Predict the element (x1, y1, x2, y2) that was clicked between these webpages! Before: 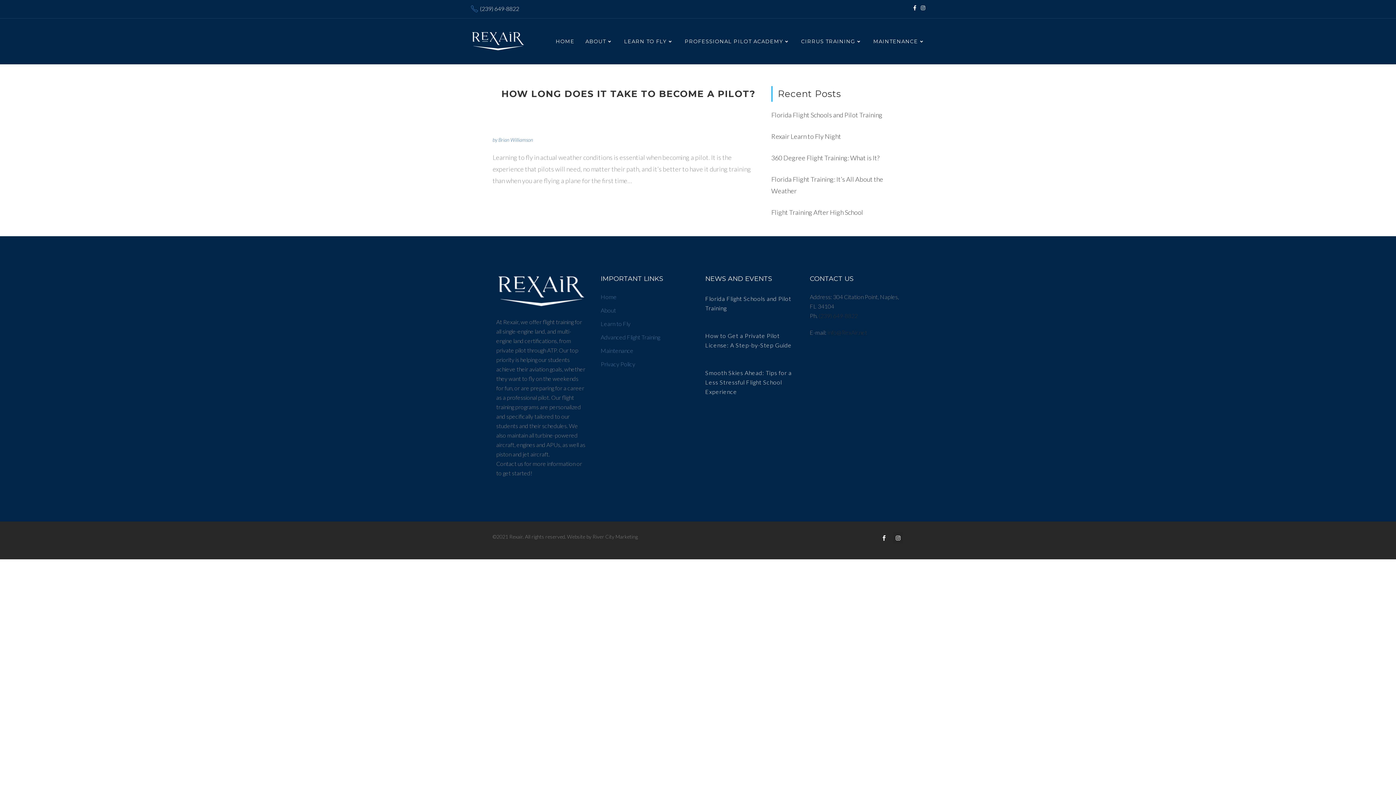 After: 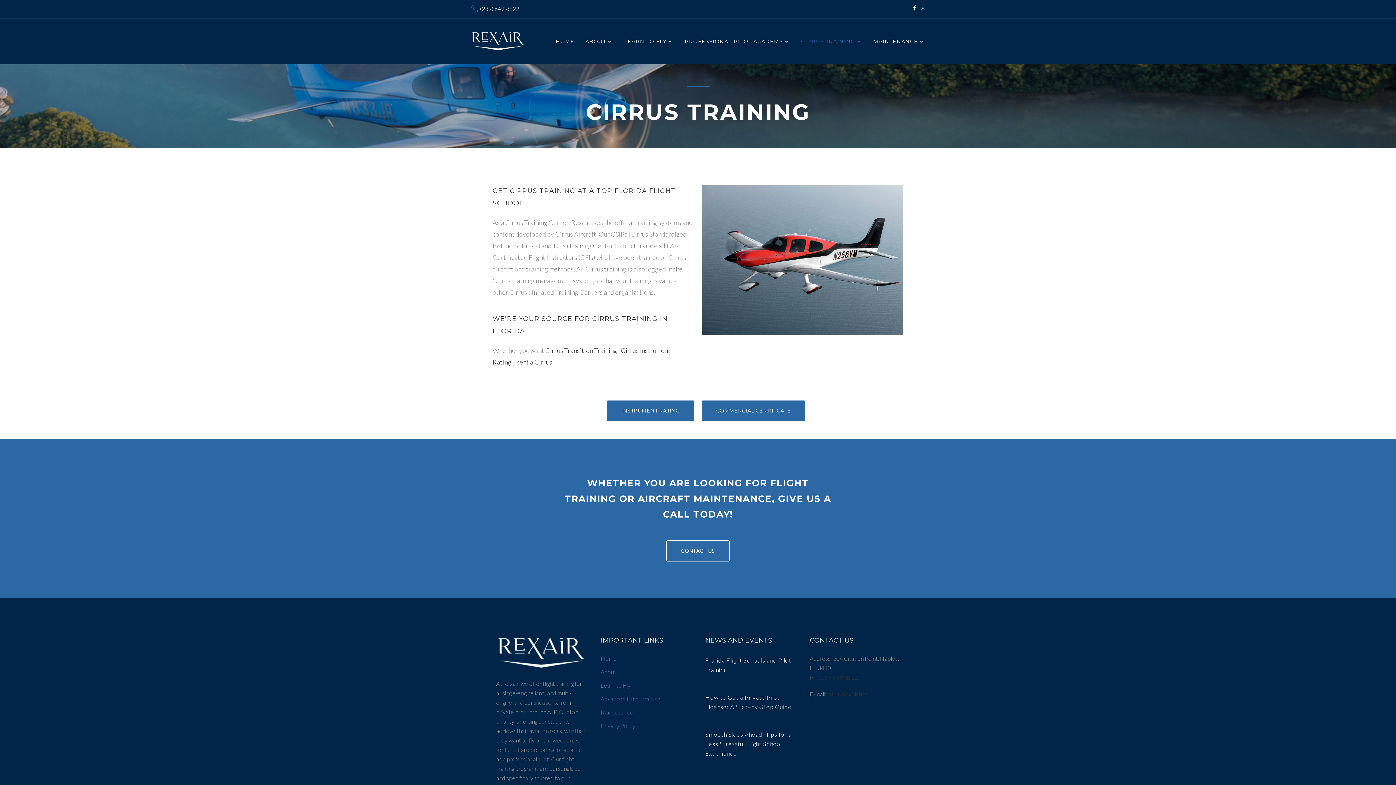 Action: bbox: (795, 18, 868, 64) label: CIRRUS TRAINING